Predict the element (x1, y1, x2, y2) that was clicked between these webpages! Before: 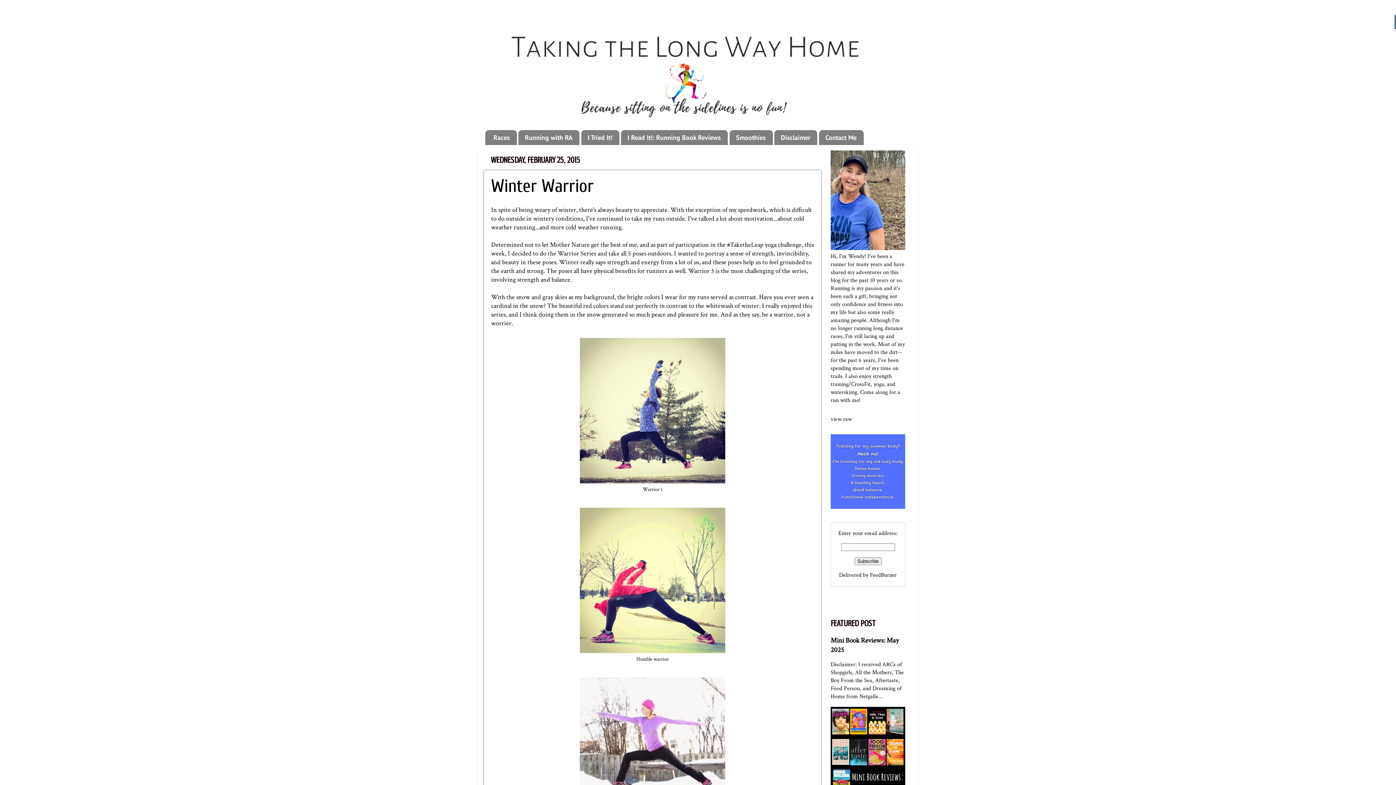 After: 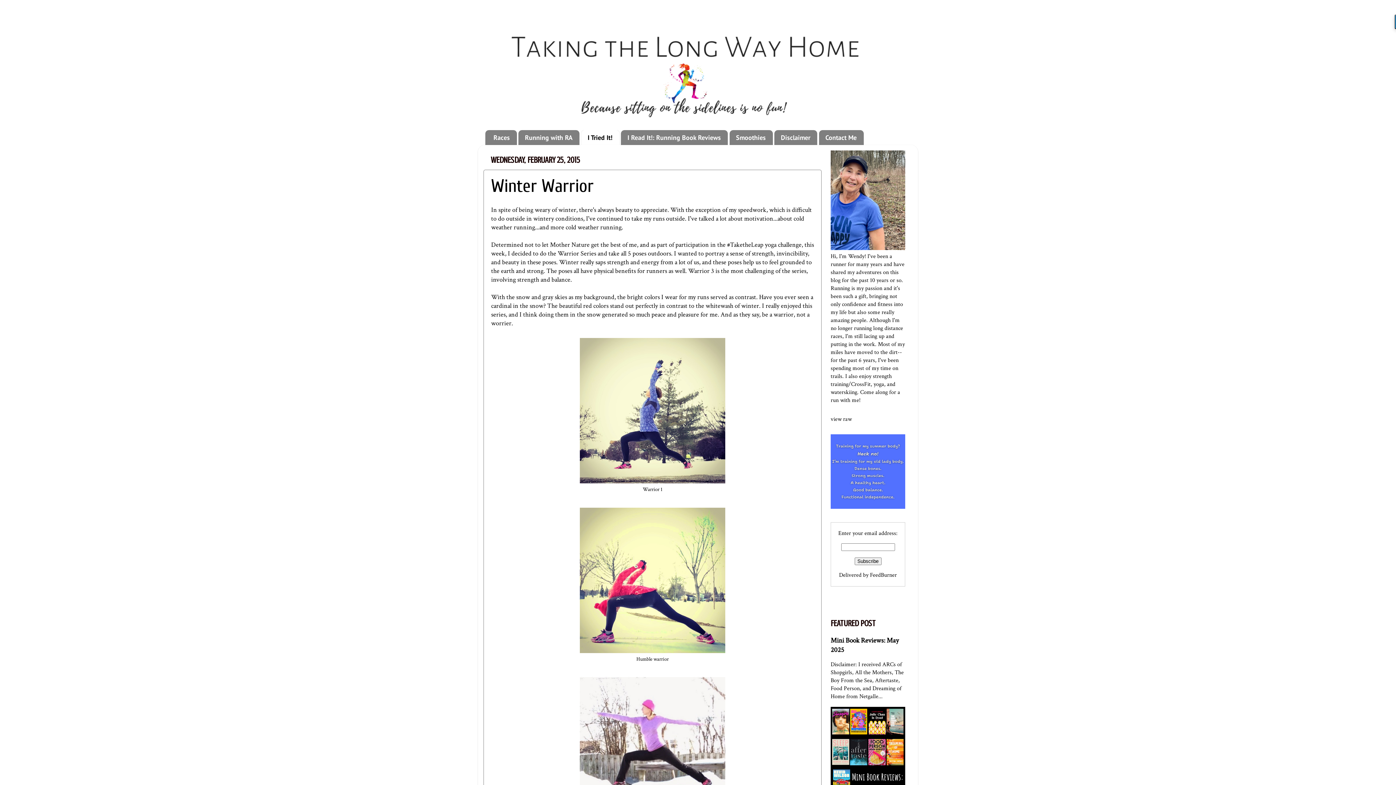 Action: bbox: (581, 130, 619, 145) label: I Tried It!